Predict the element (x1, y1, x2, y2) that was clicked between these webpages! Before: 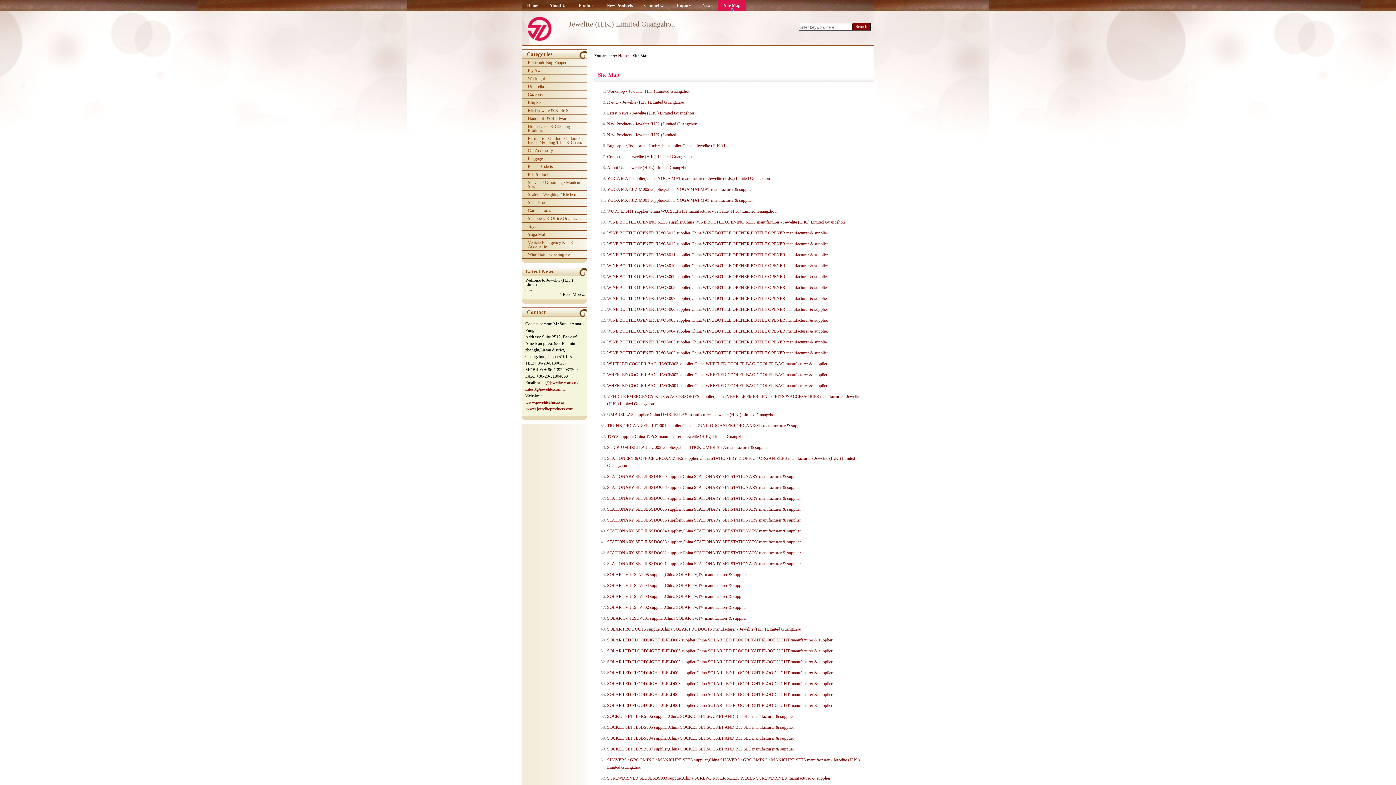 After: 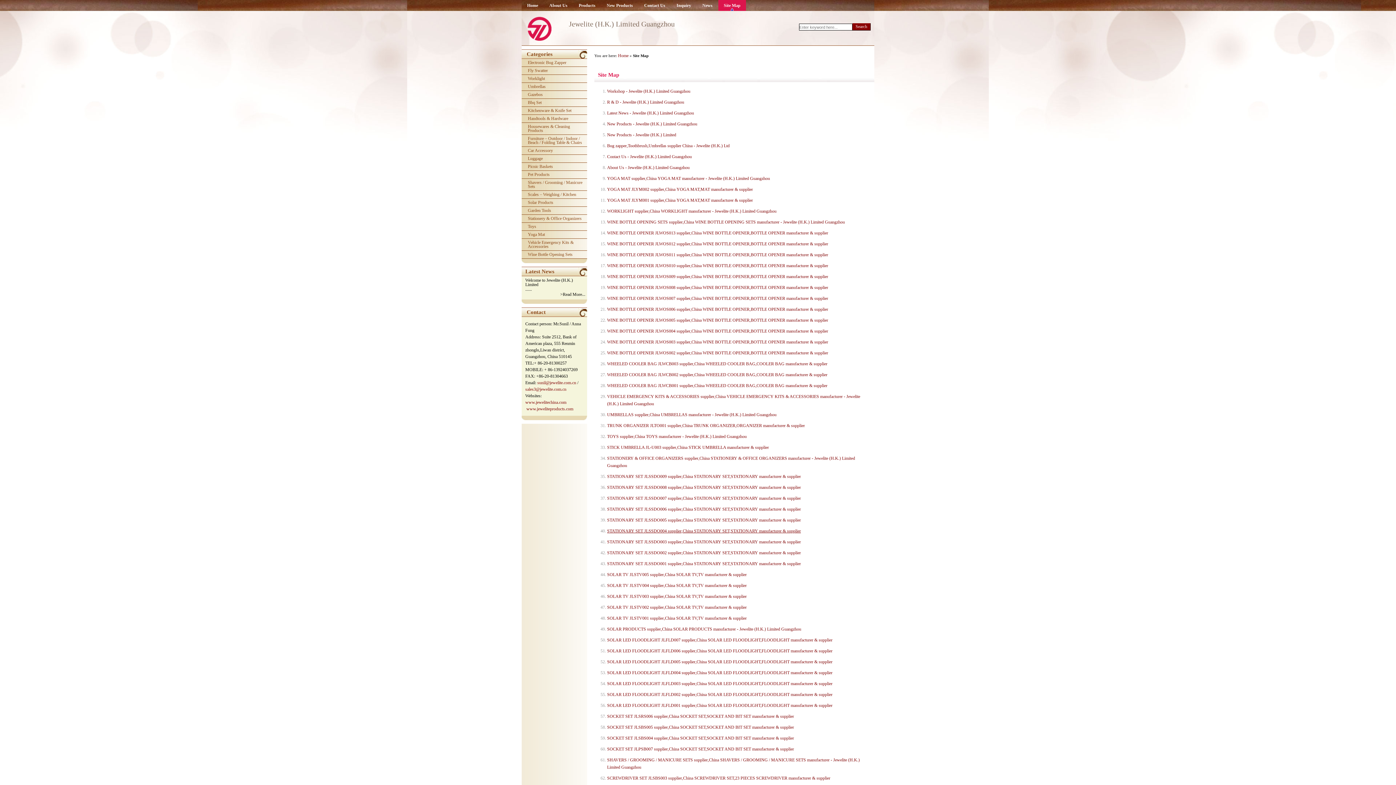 Action: label: STATIONARY SET JLSSDO004 supplier,China STATIONARY SET,STATIONARY manufacturer & supplier bbox: (607, 528, 801, 533)